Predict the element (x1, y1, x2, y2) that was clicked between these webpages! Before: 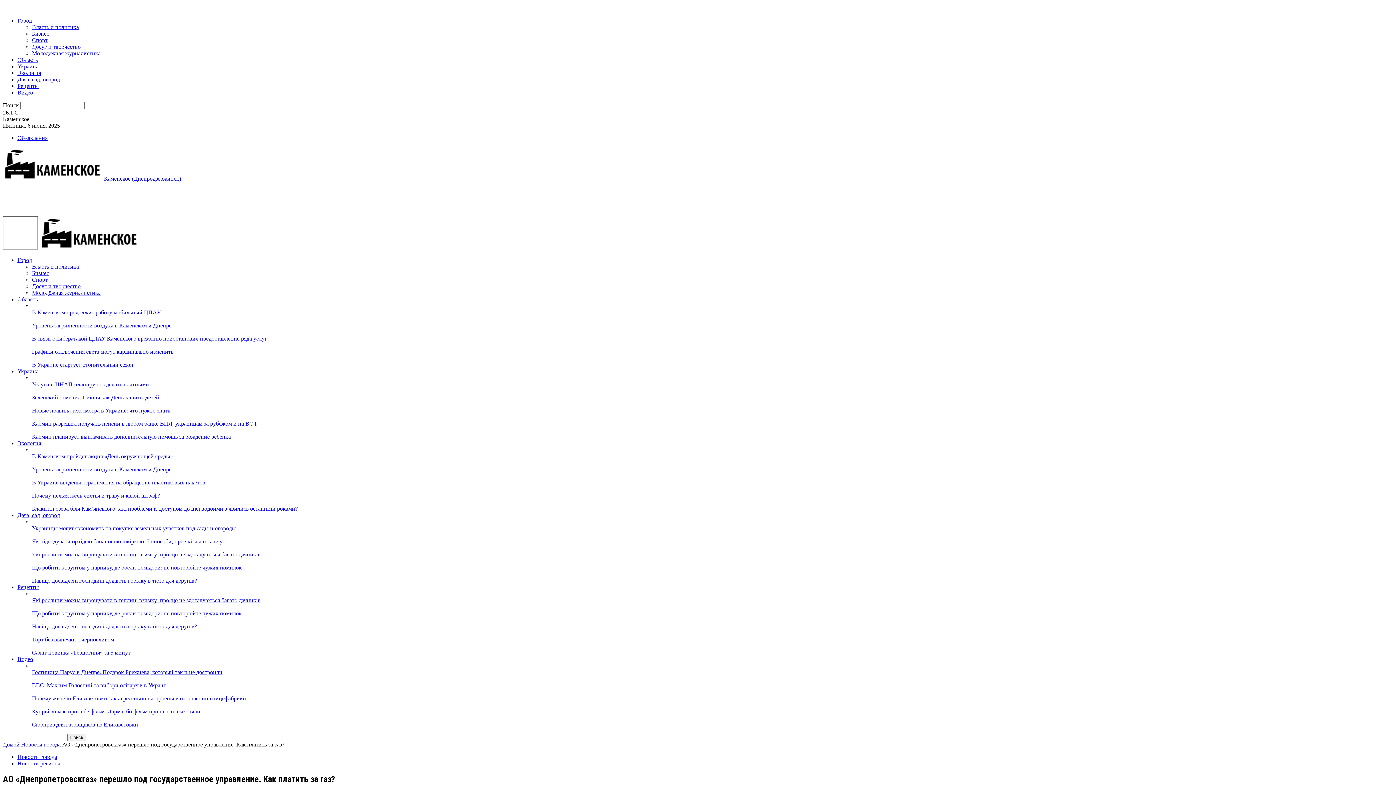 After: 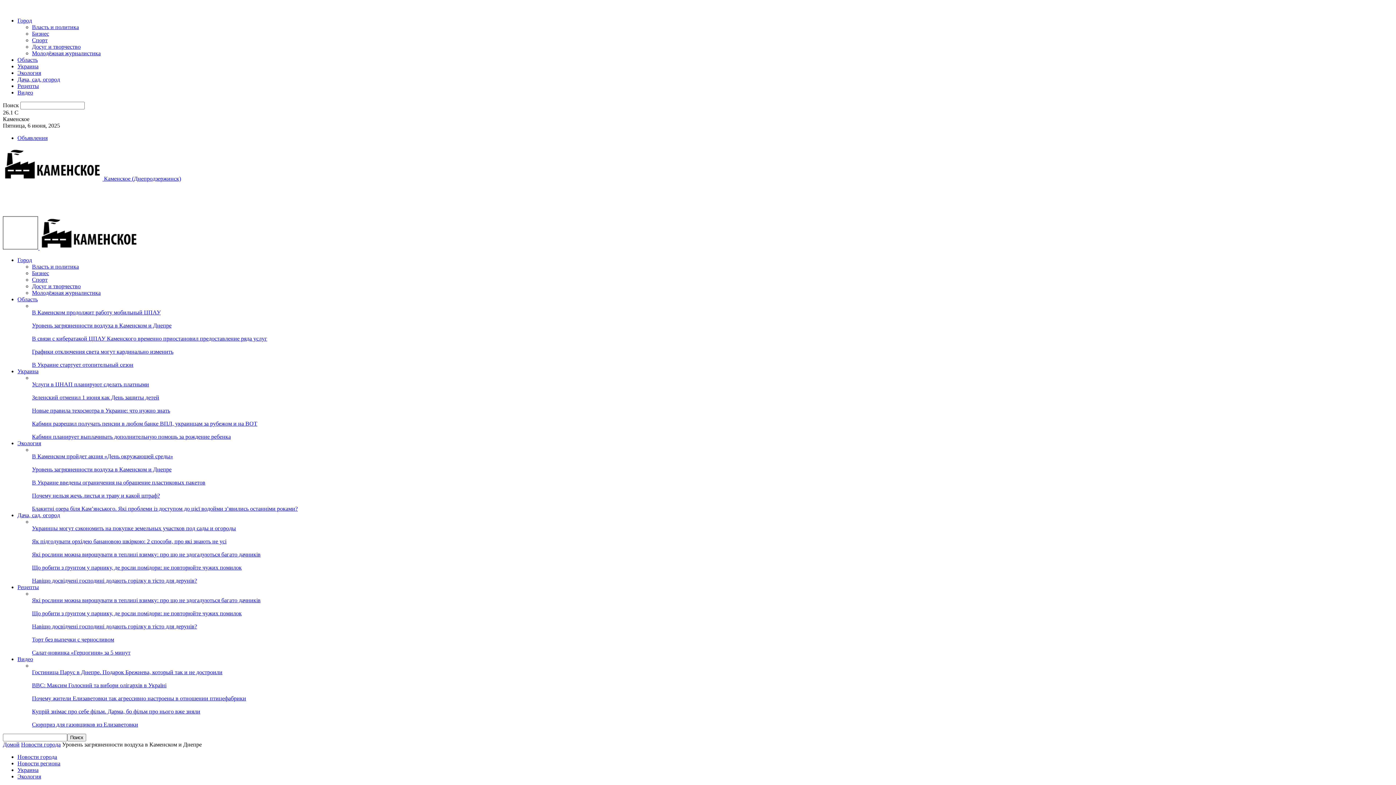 Action: bbox: (32, 466, 171, 472) label: Уровень загрязненности воздуха в Каменском и Днепре